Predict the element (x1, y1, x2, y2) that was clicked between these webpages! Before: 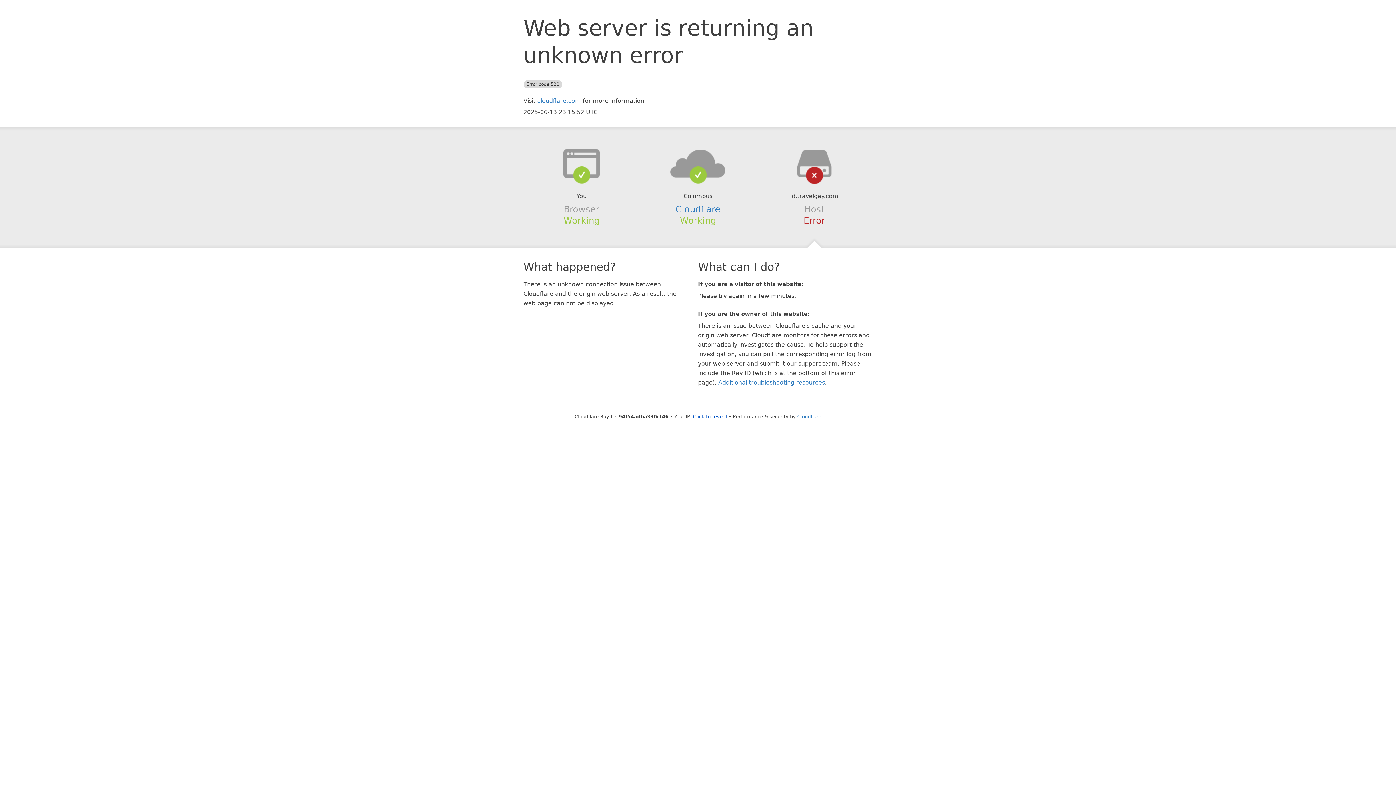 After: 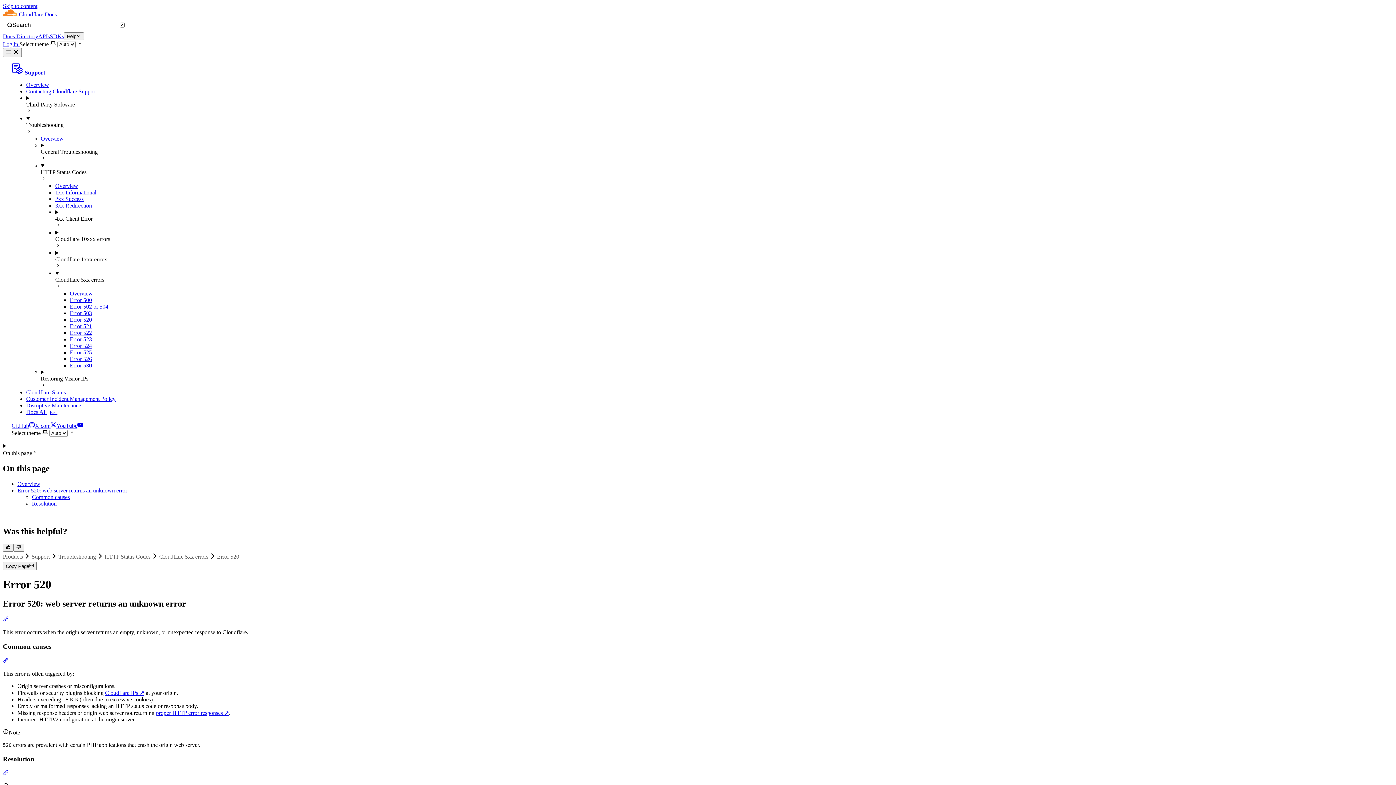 Action: label: Additional troubleshooting resources bbox: (718, 379, 825, 386)